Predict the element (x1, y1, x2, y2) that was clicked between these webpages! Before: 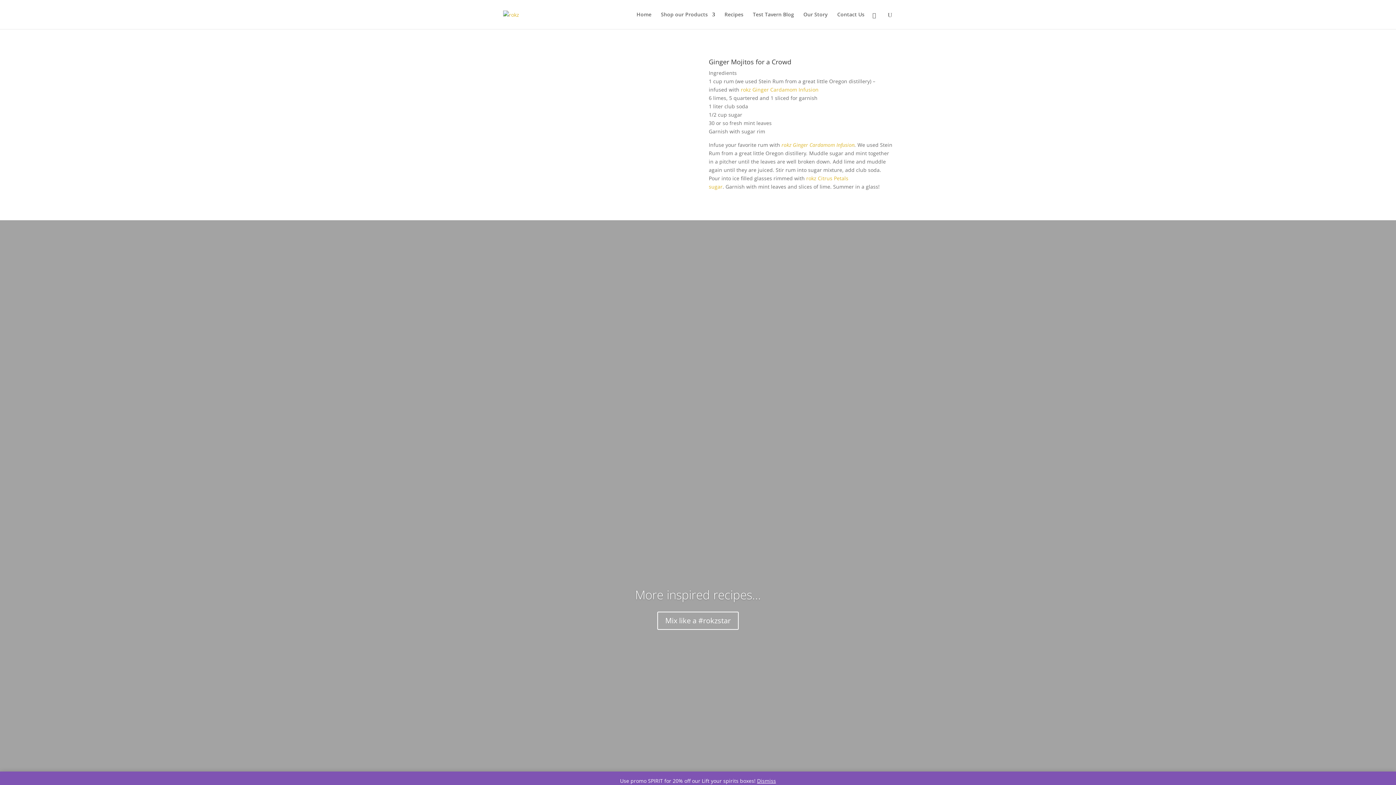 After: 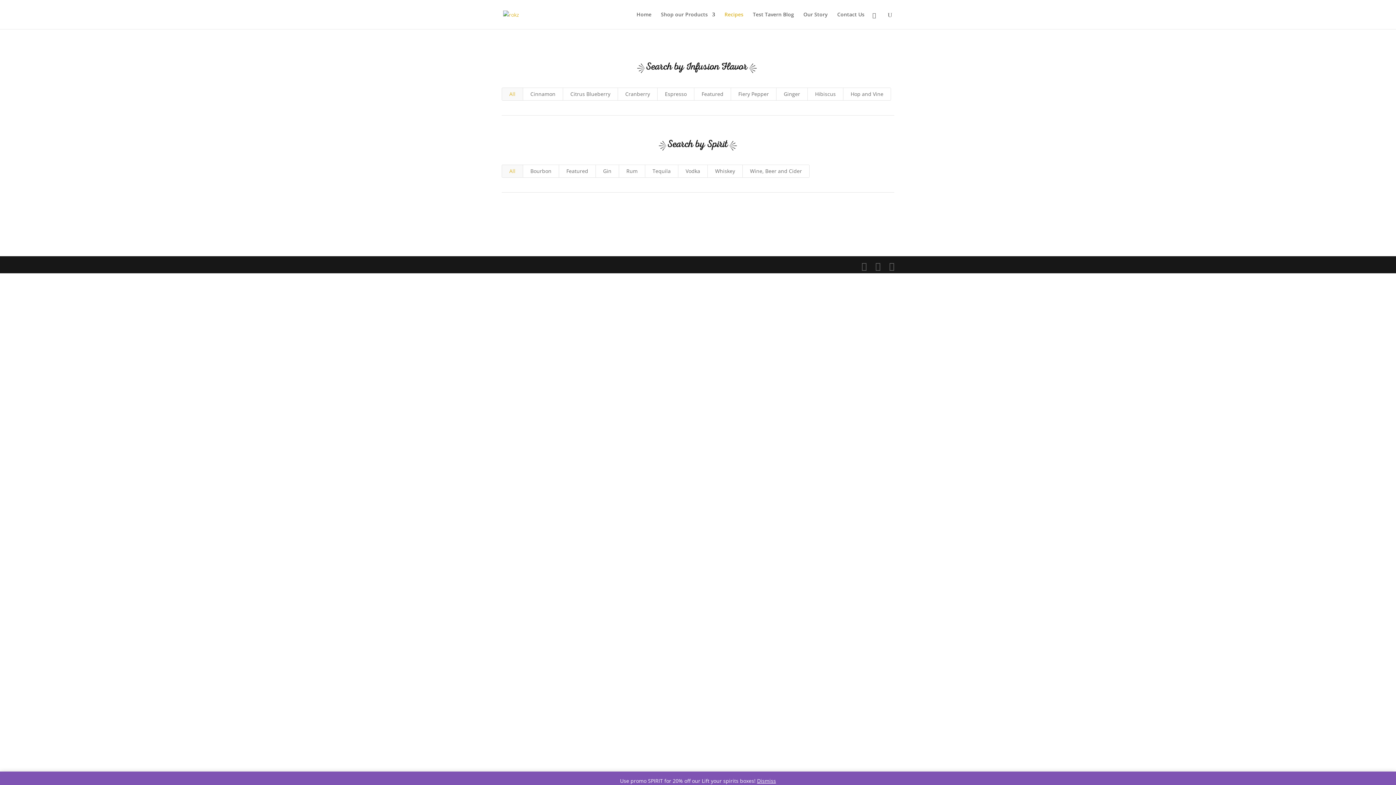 Action: bbox: (635, 586, 761, 603) label: More inspired recipes...